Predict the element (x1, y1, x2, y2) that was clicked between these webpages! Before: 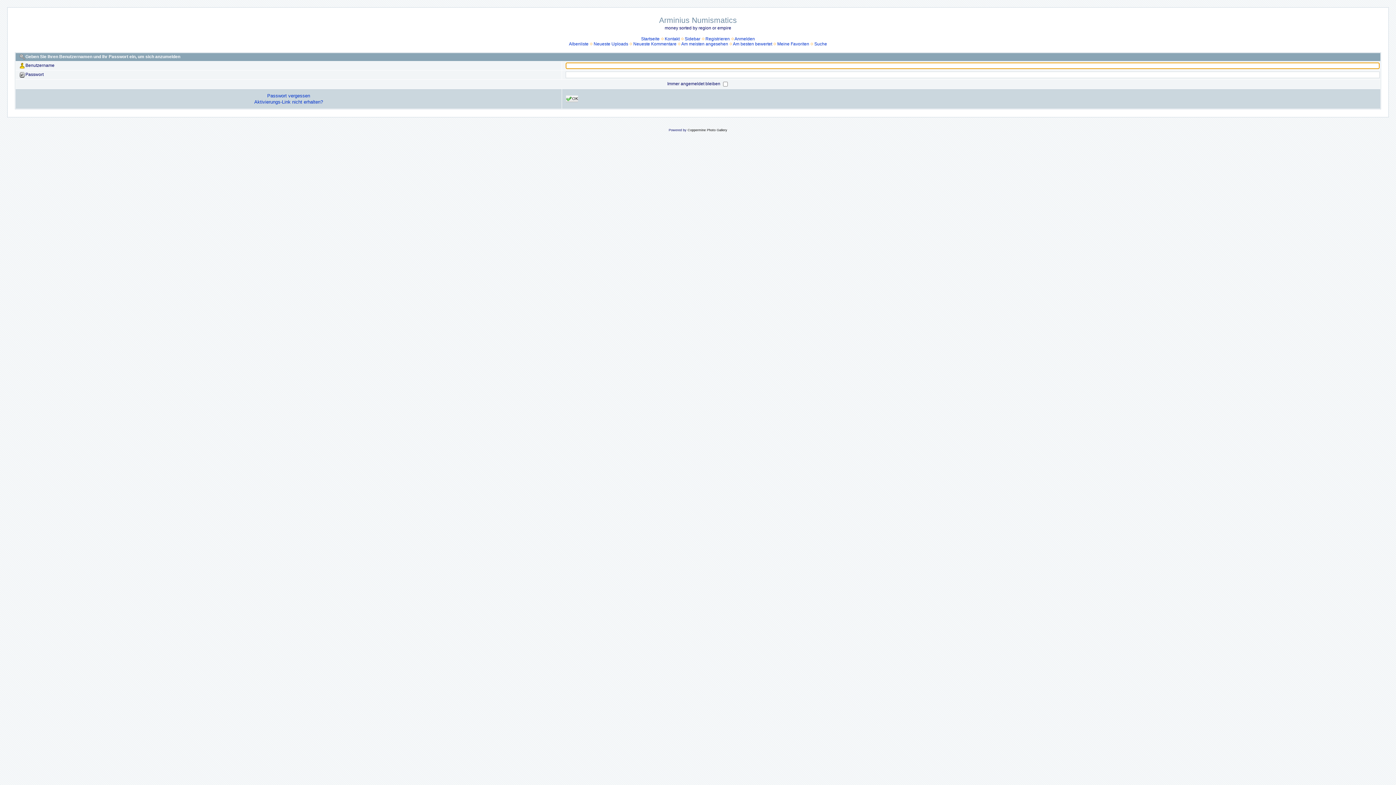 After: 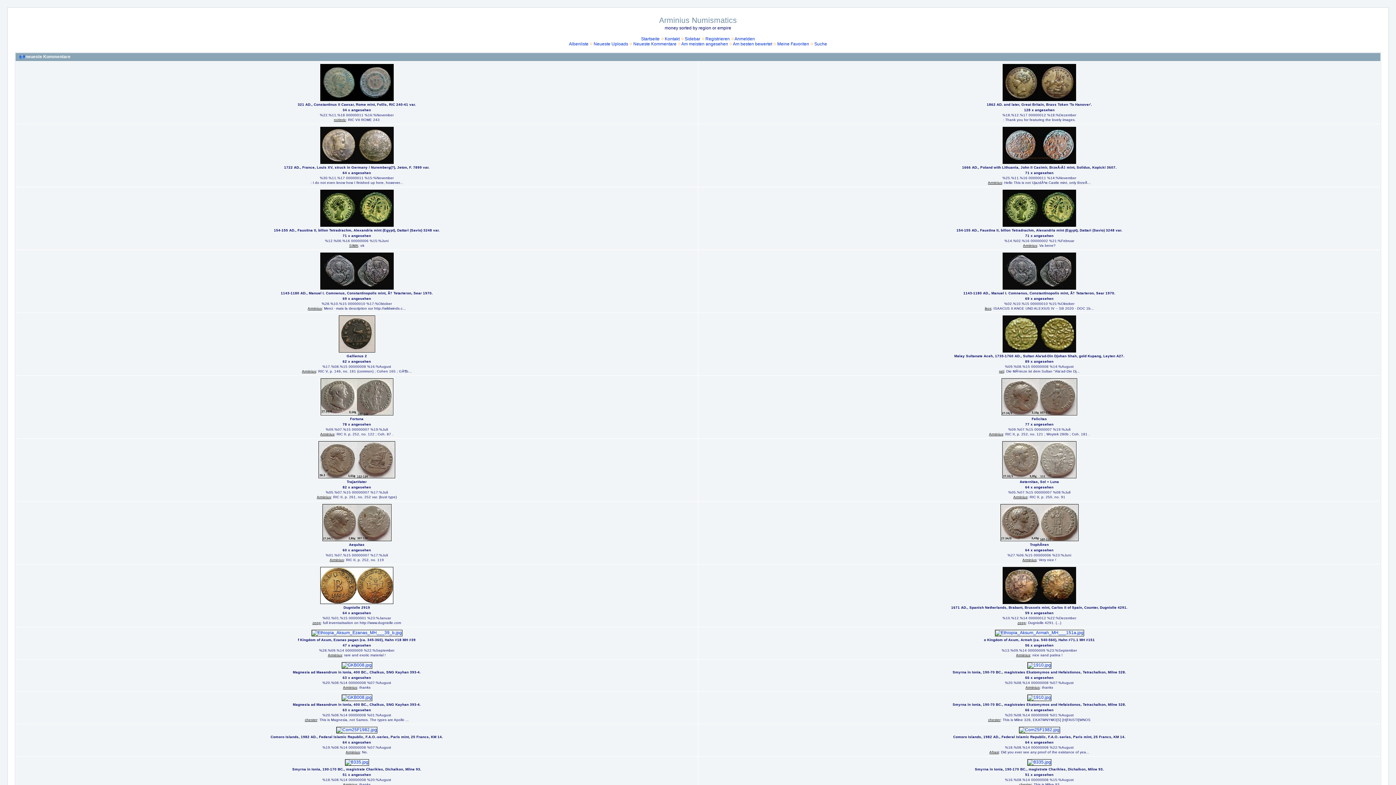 Action: label: Neueste Kommentare bbox: (633, 41, 676, 46)